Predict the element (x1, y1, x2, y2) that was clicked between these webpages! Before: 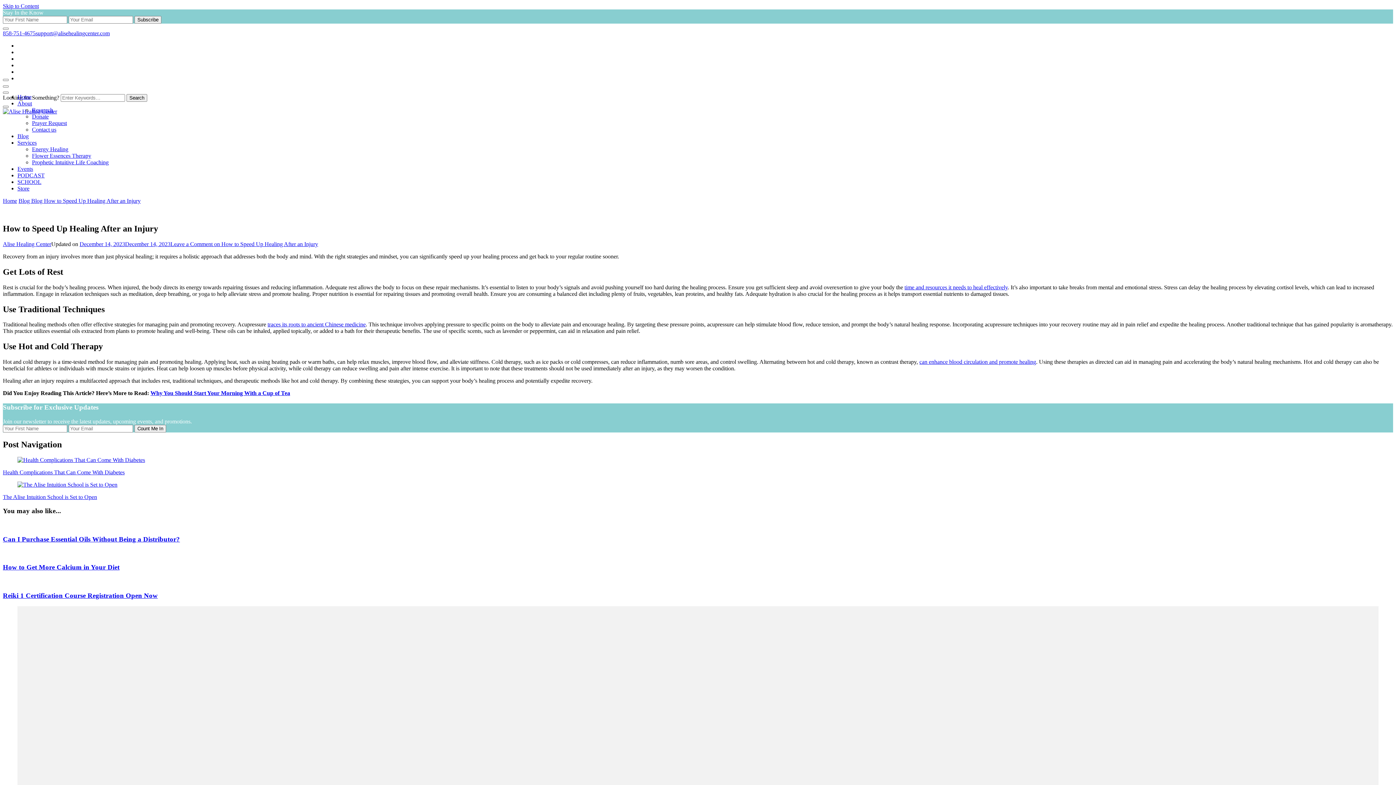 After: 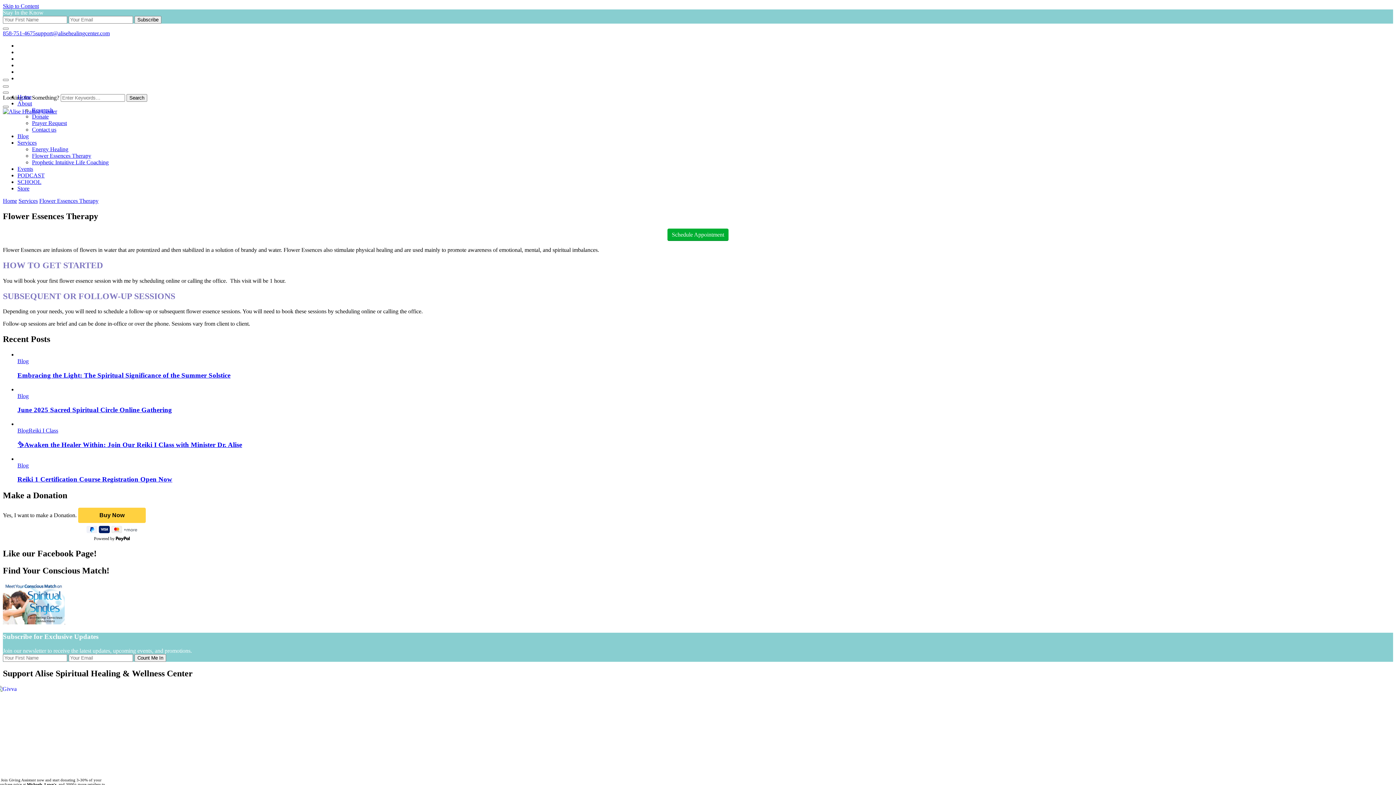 Action: bbox: (32, 152, 91, 158) label: Flower Essences Therapy